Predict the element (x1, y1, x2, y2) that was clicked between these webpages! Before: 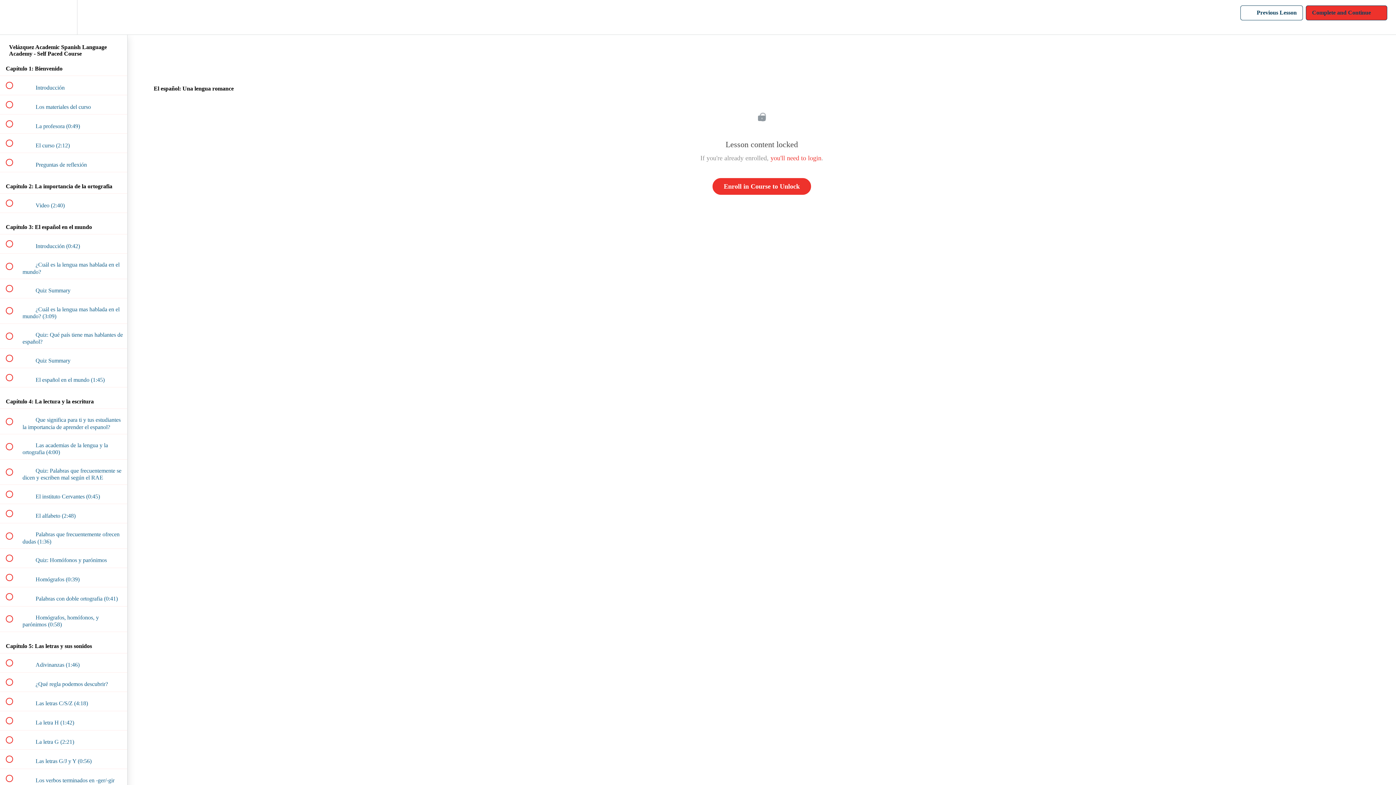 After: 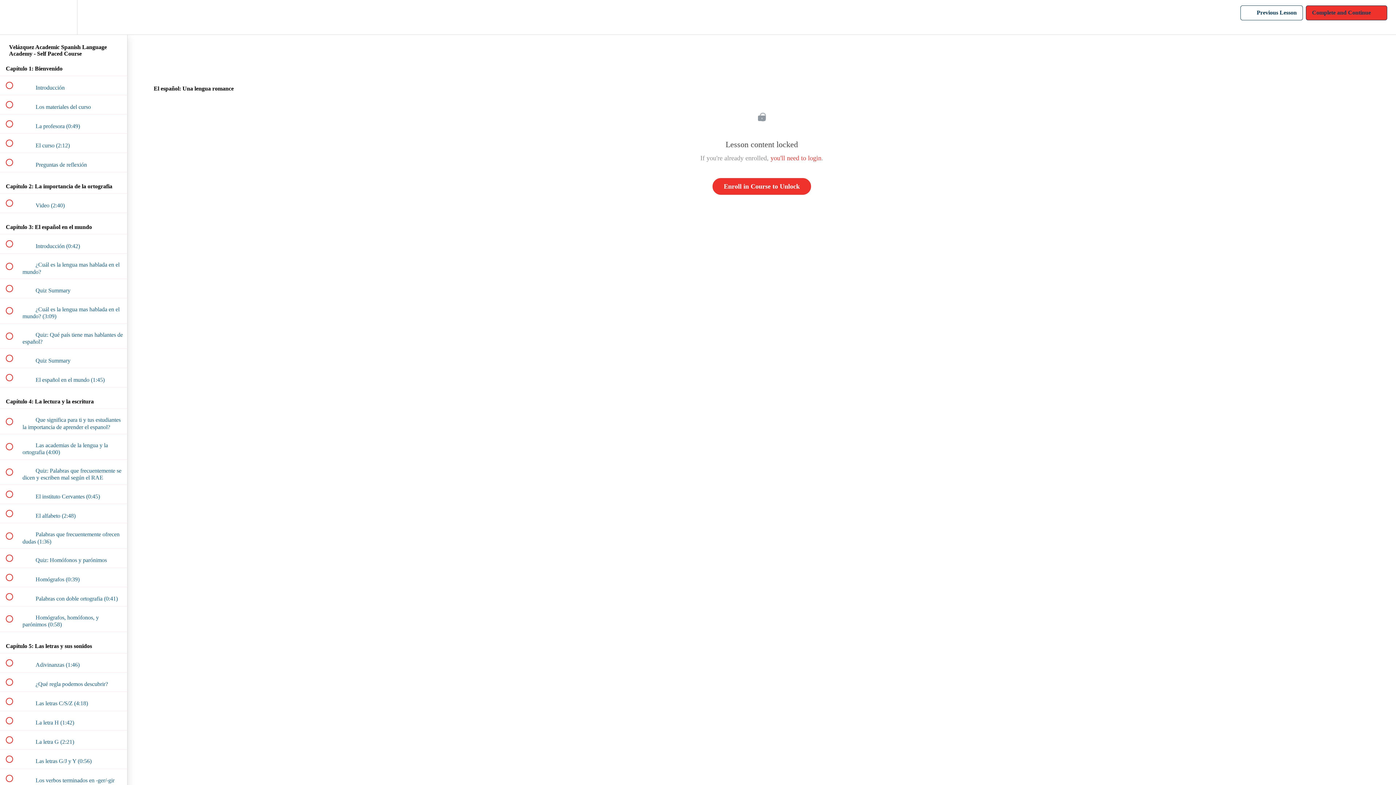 Action: bbox: (50, 0, 76, 34) label: Settings Menu